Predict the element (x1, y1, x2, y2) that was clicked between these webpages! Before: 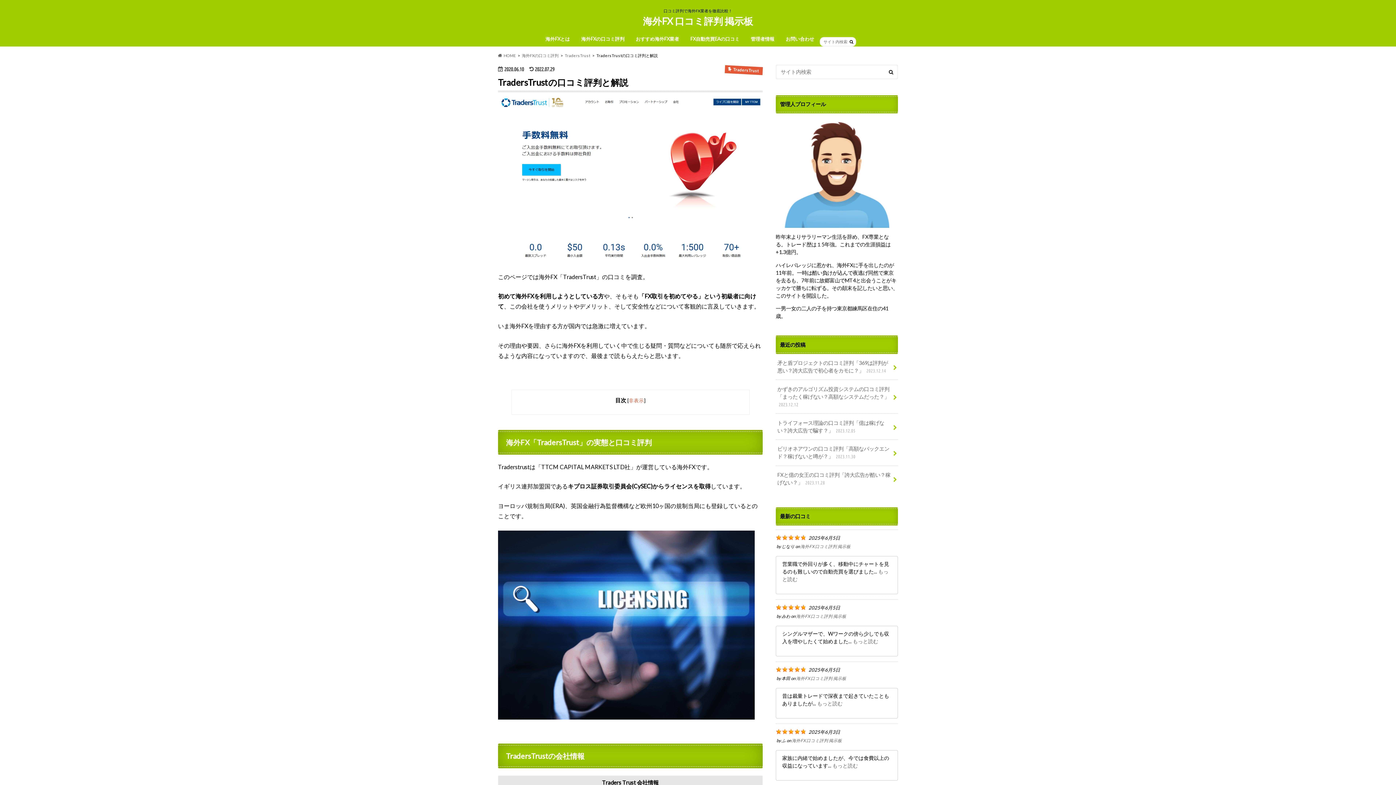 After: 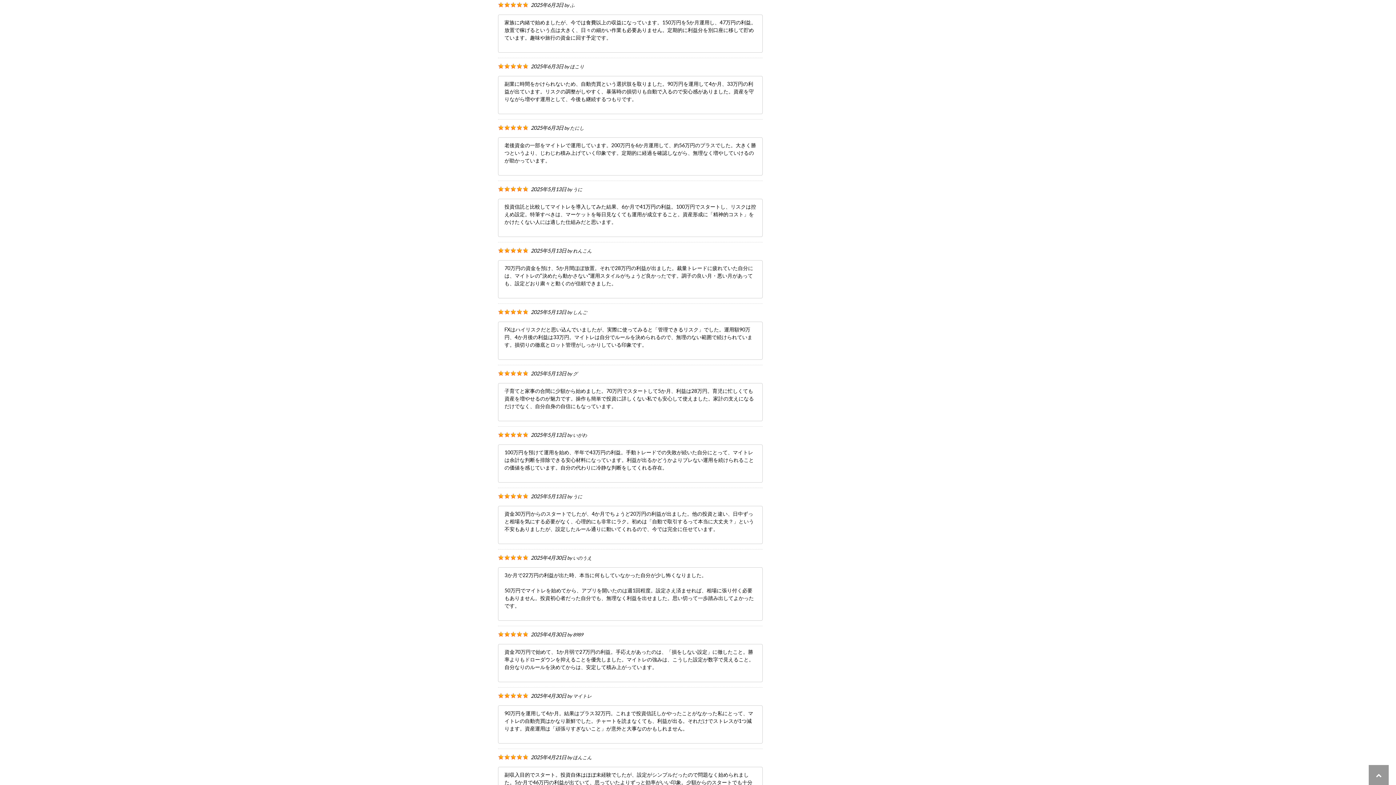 Action: label: もっと読む bbox: (832, 762, 858, 769)